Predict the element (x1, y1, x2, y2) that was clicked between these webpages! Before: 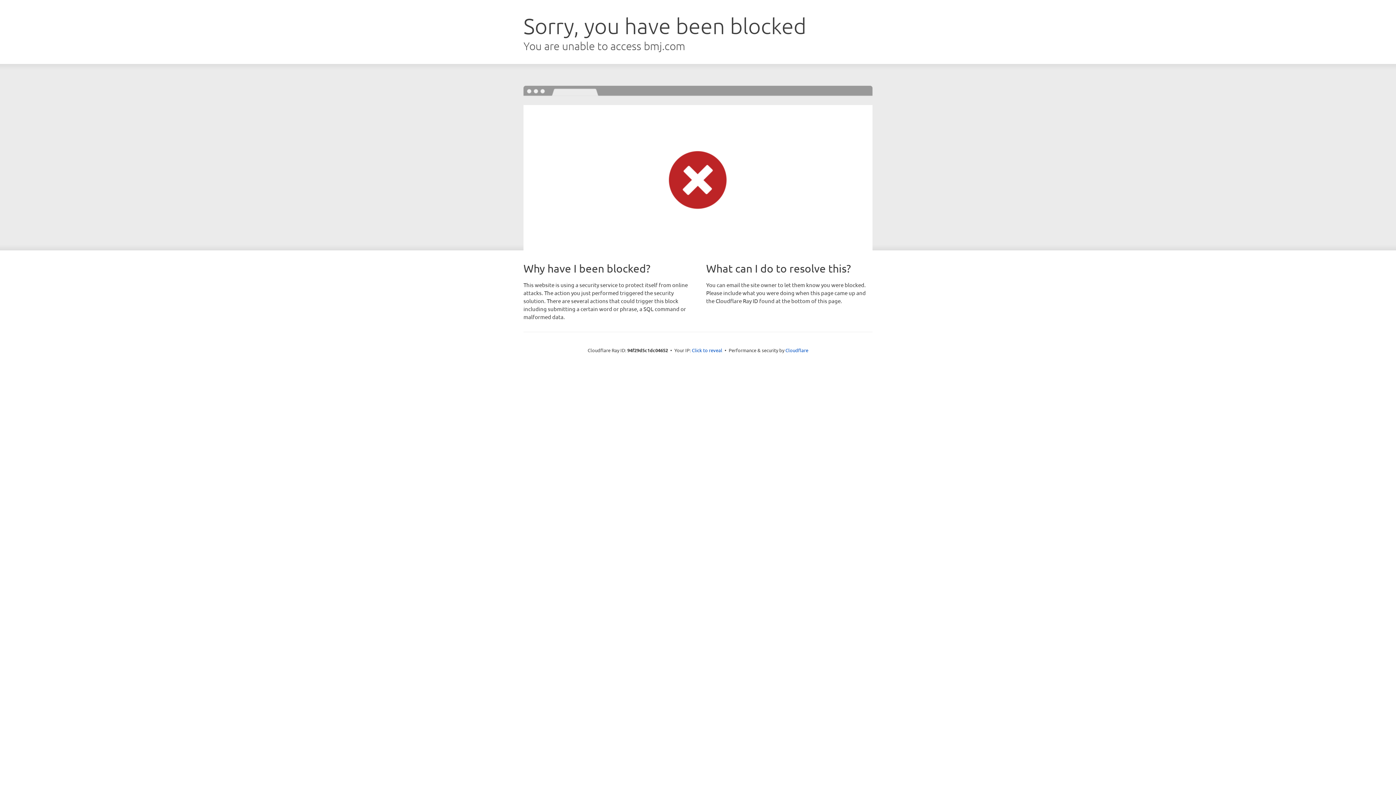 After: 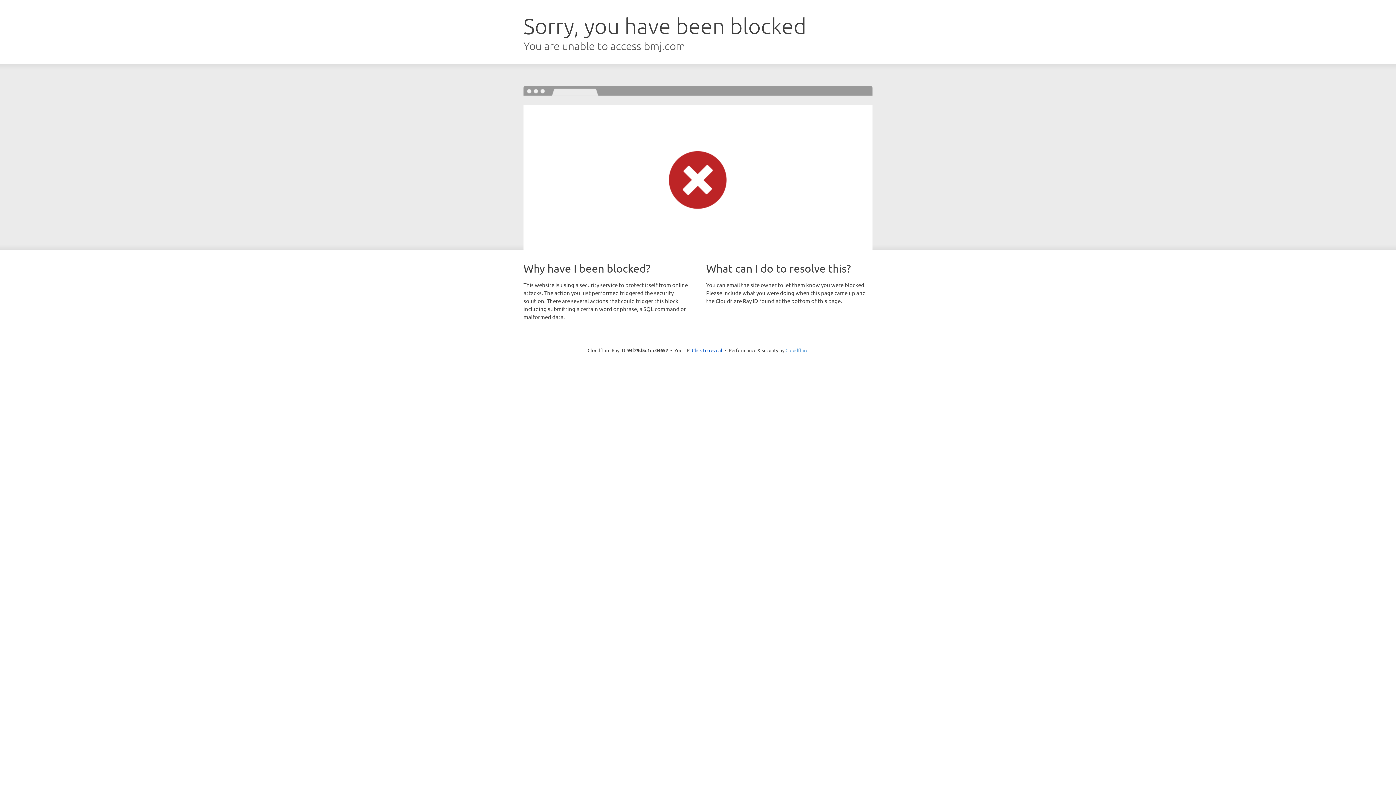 Action: label: Cloudflare bbox: (785, 347, 808, 353)